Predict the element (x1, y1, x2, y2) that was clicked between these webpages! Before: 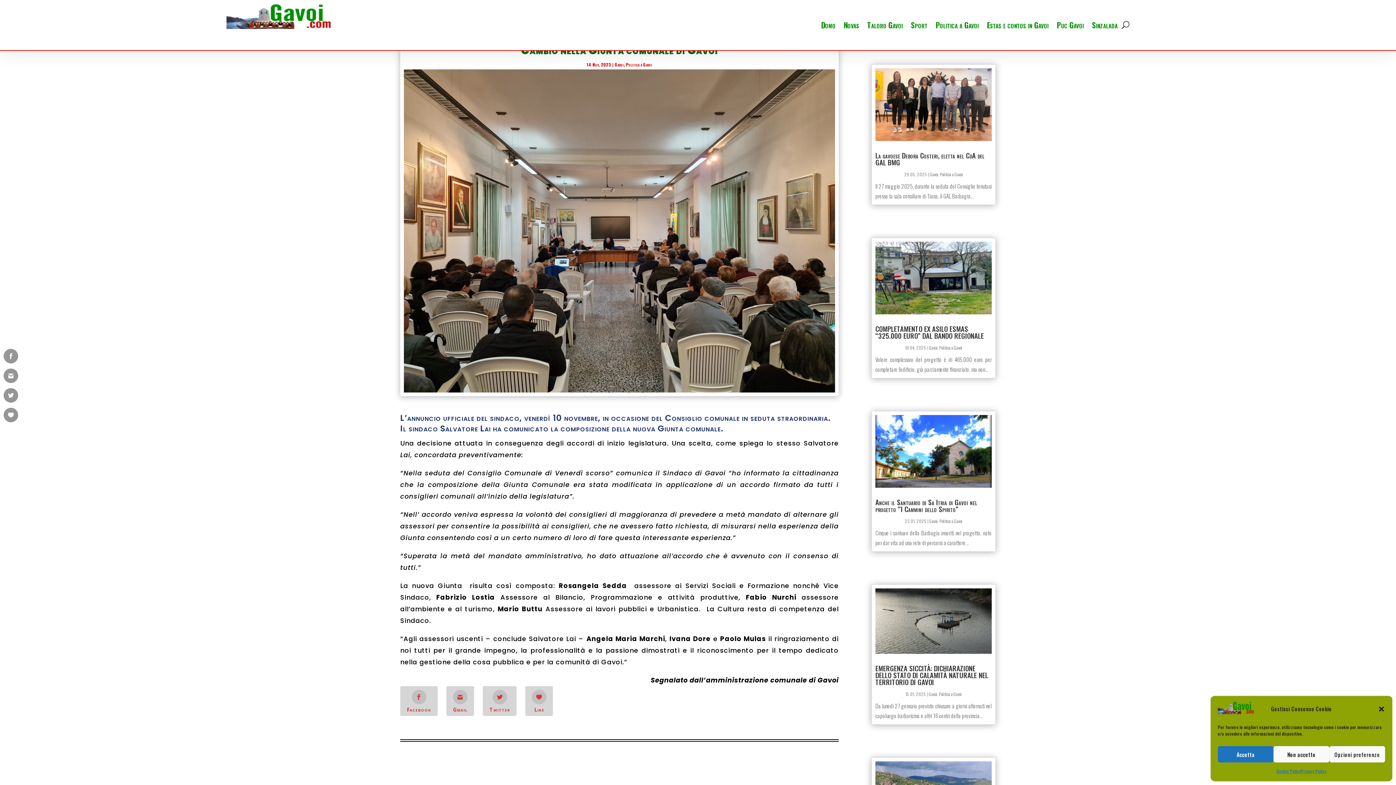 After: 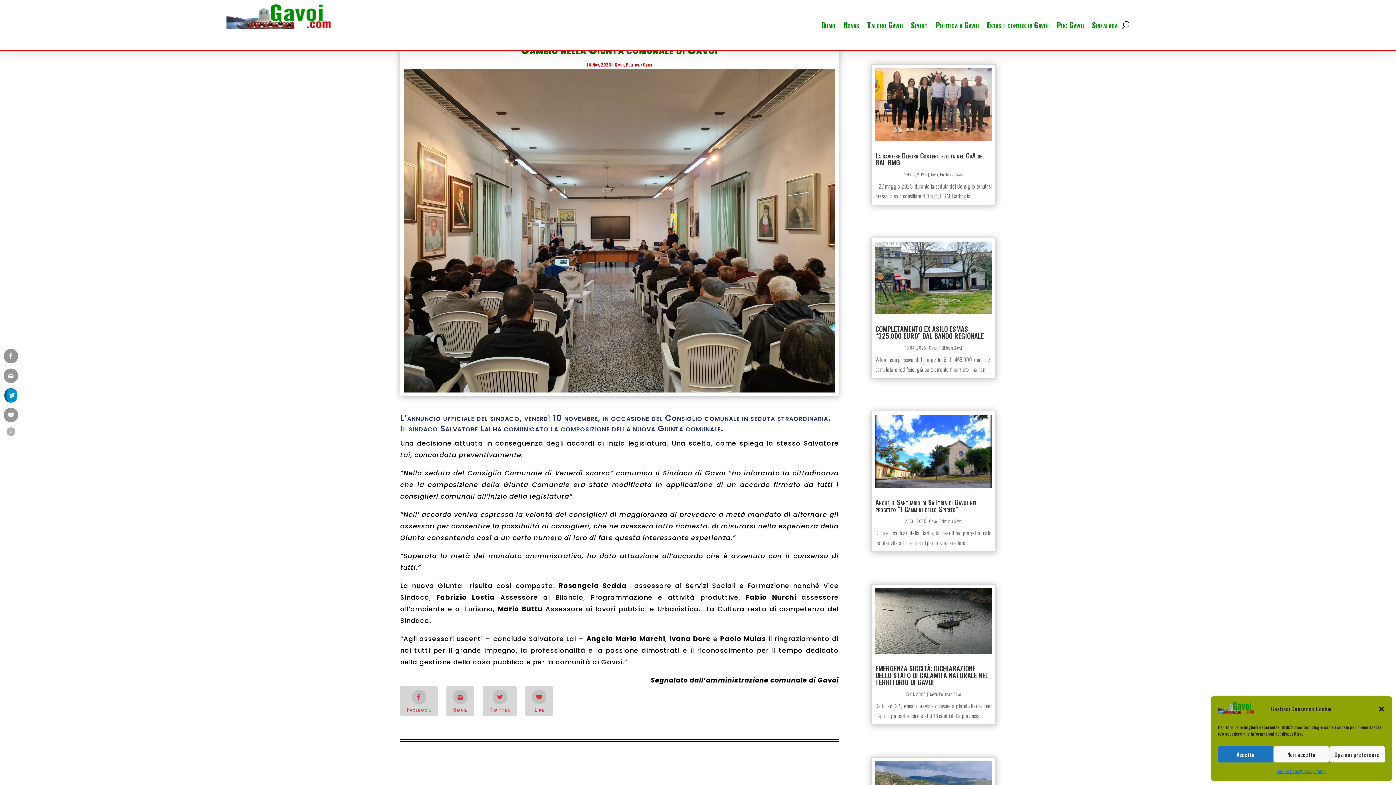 Action: bbox: (3, 388, 18, 402)